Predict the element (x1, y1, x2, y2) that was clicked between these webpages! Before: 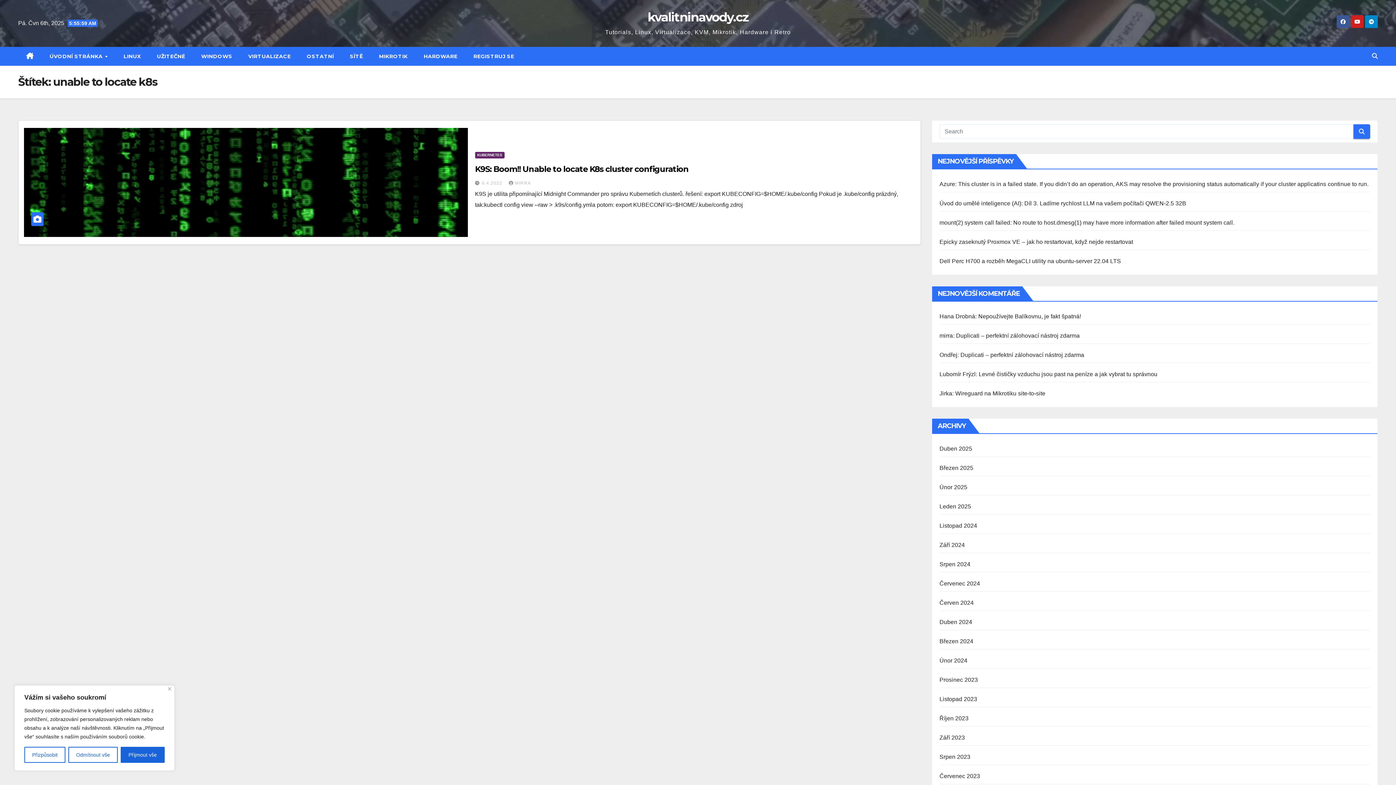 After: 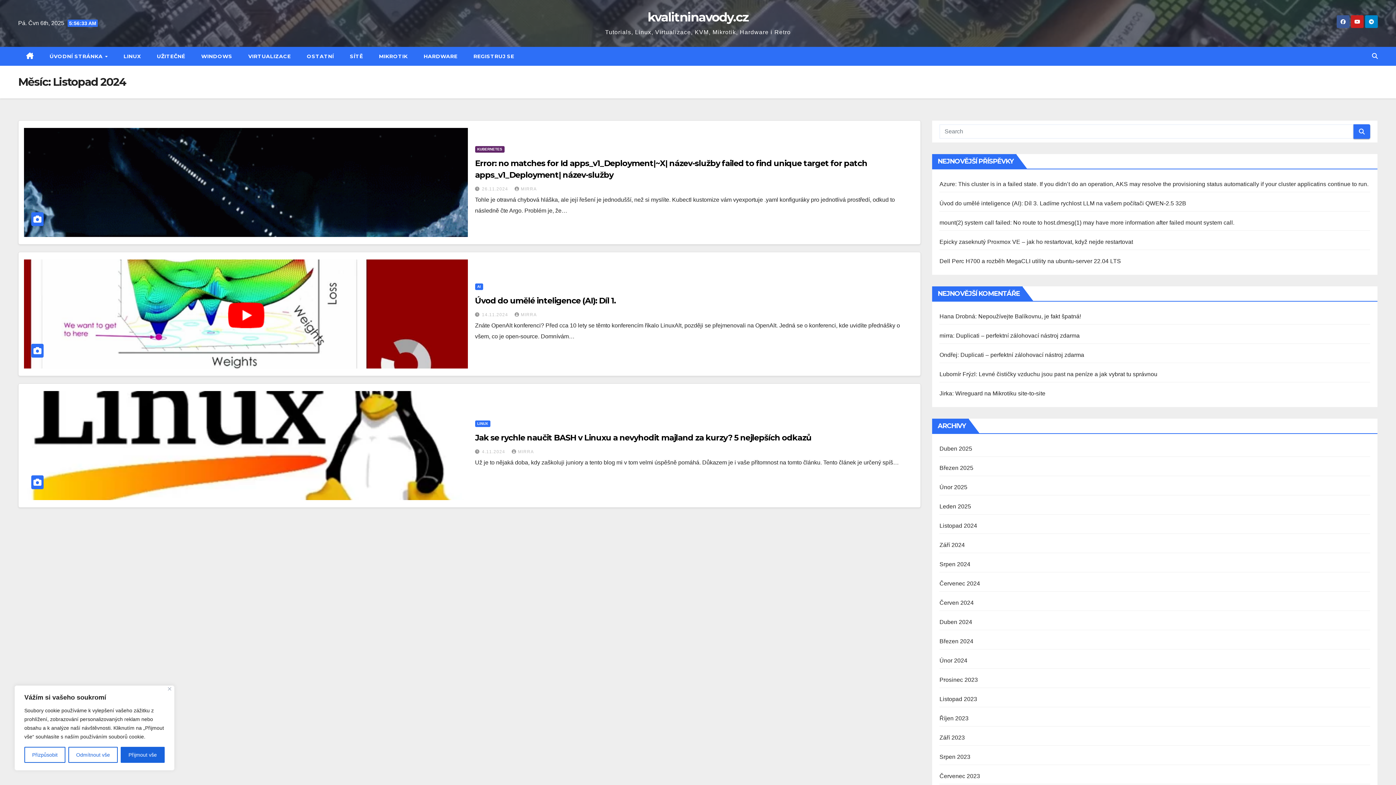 Action: bbox: (939, 522, 977, 529) label: Listopad 2024